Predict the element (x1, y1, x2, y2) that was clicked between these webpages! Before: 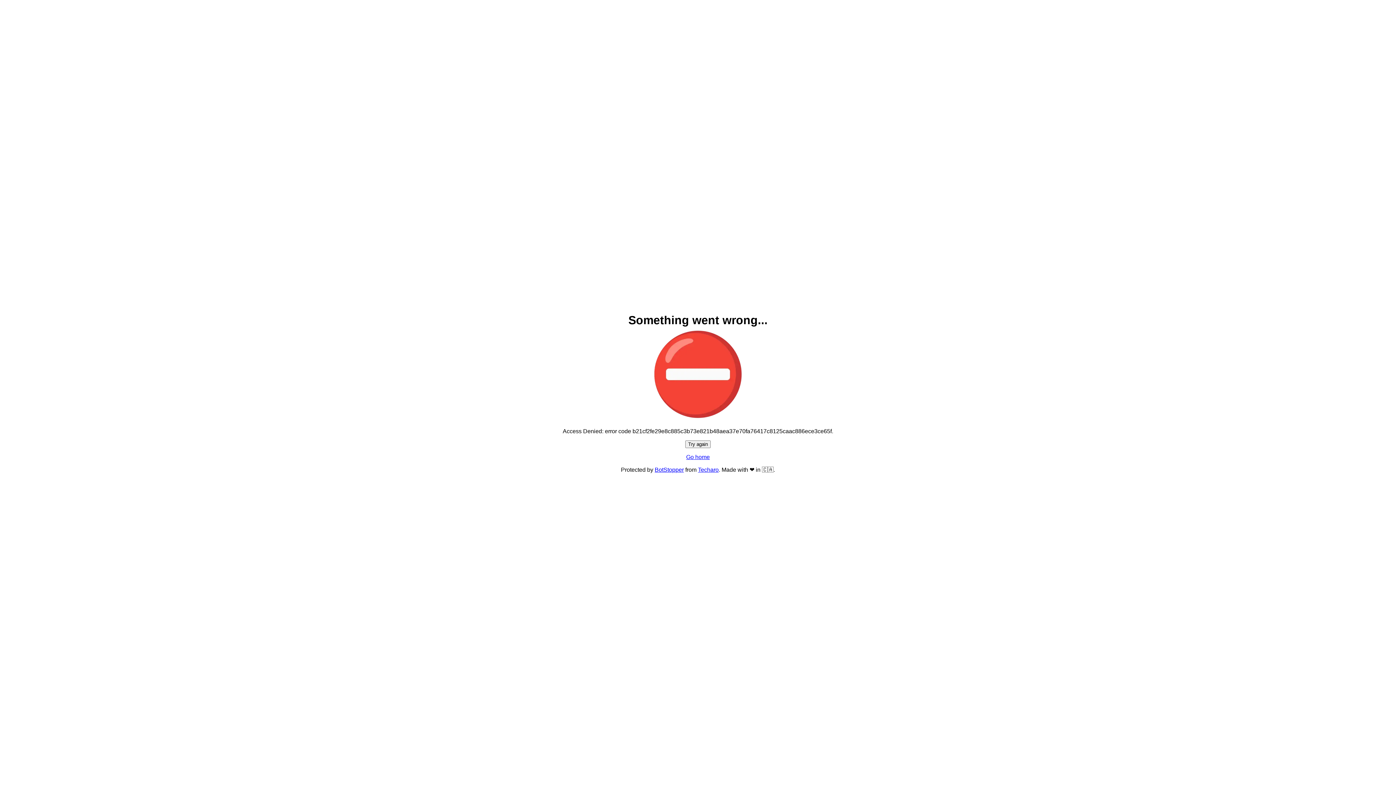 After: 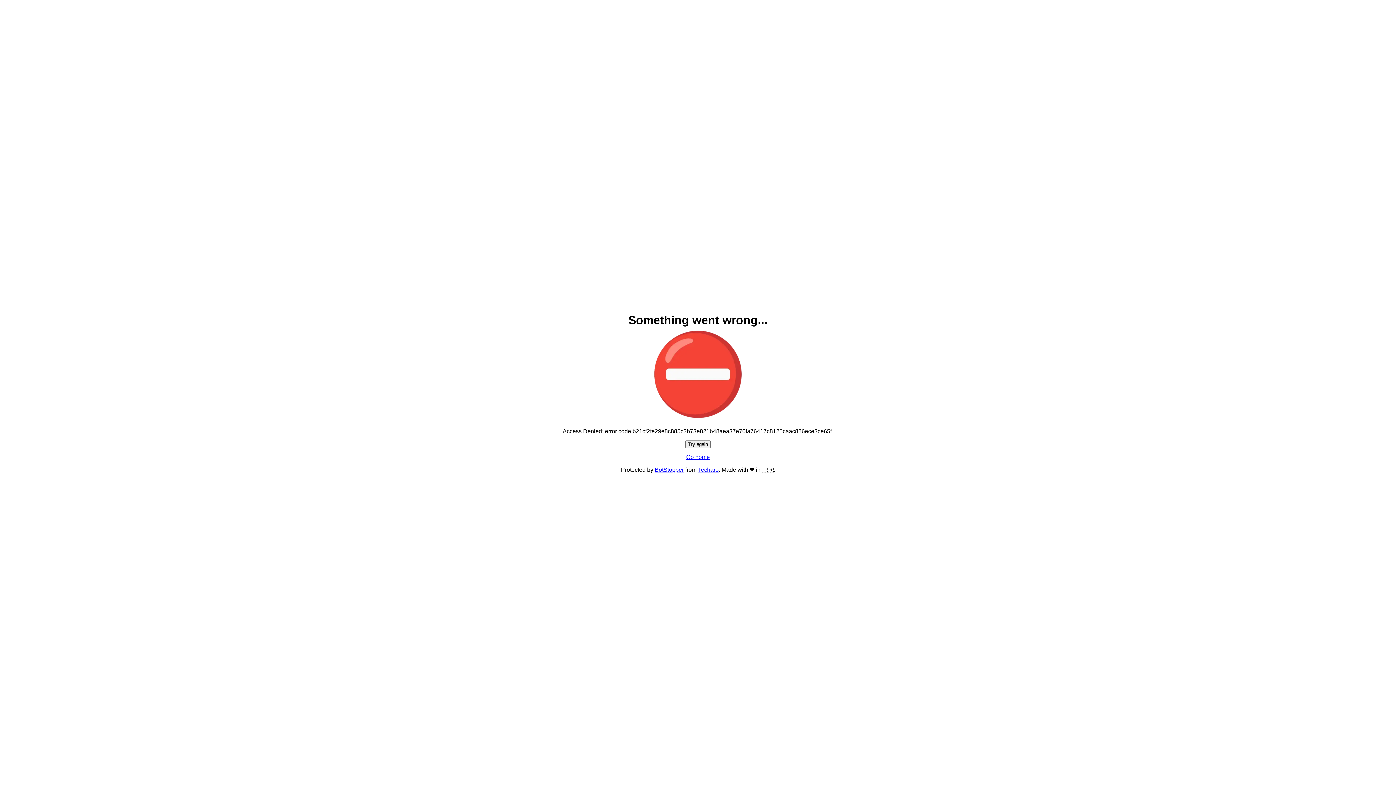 Action: bbox: (685, 440, 710, 448) label: Try again